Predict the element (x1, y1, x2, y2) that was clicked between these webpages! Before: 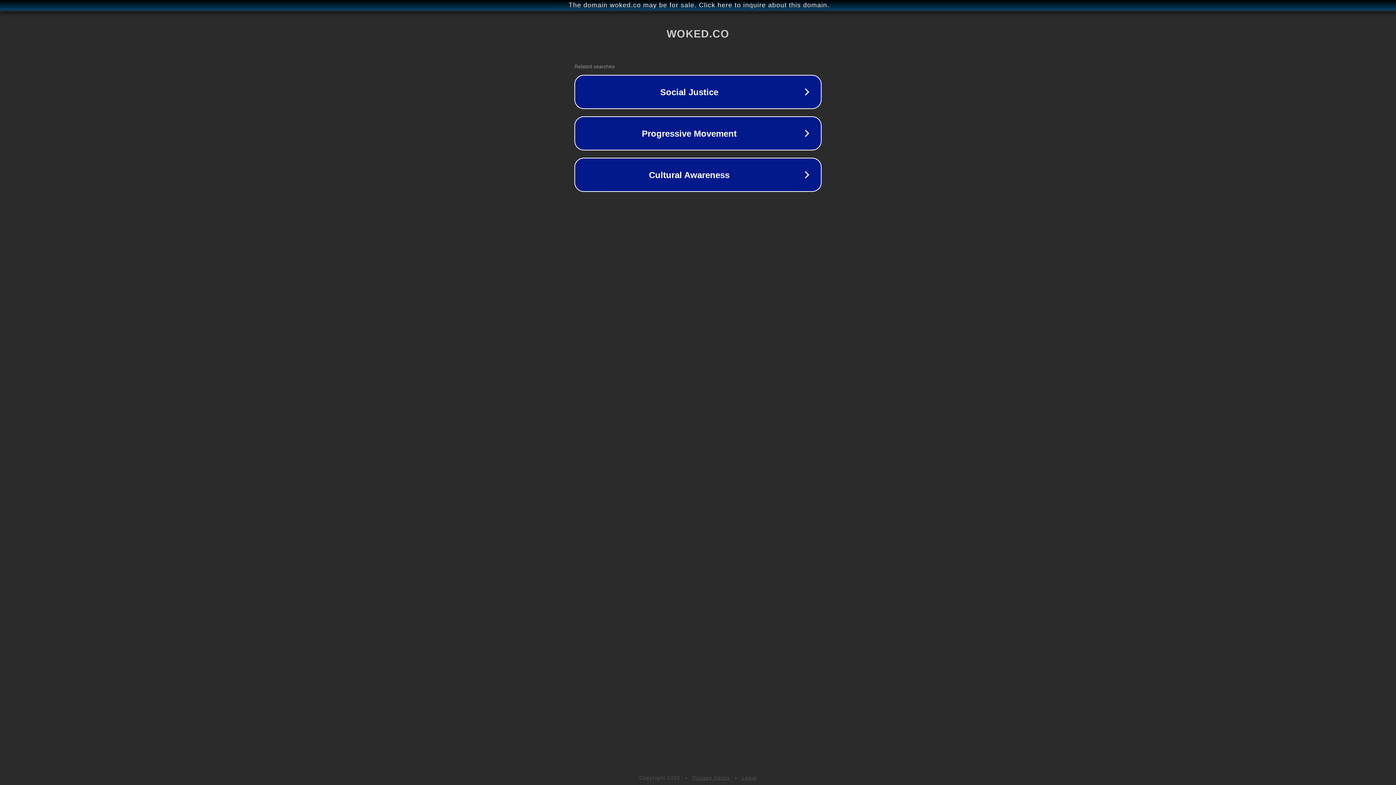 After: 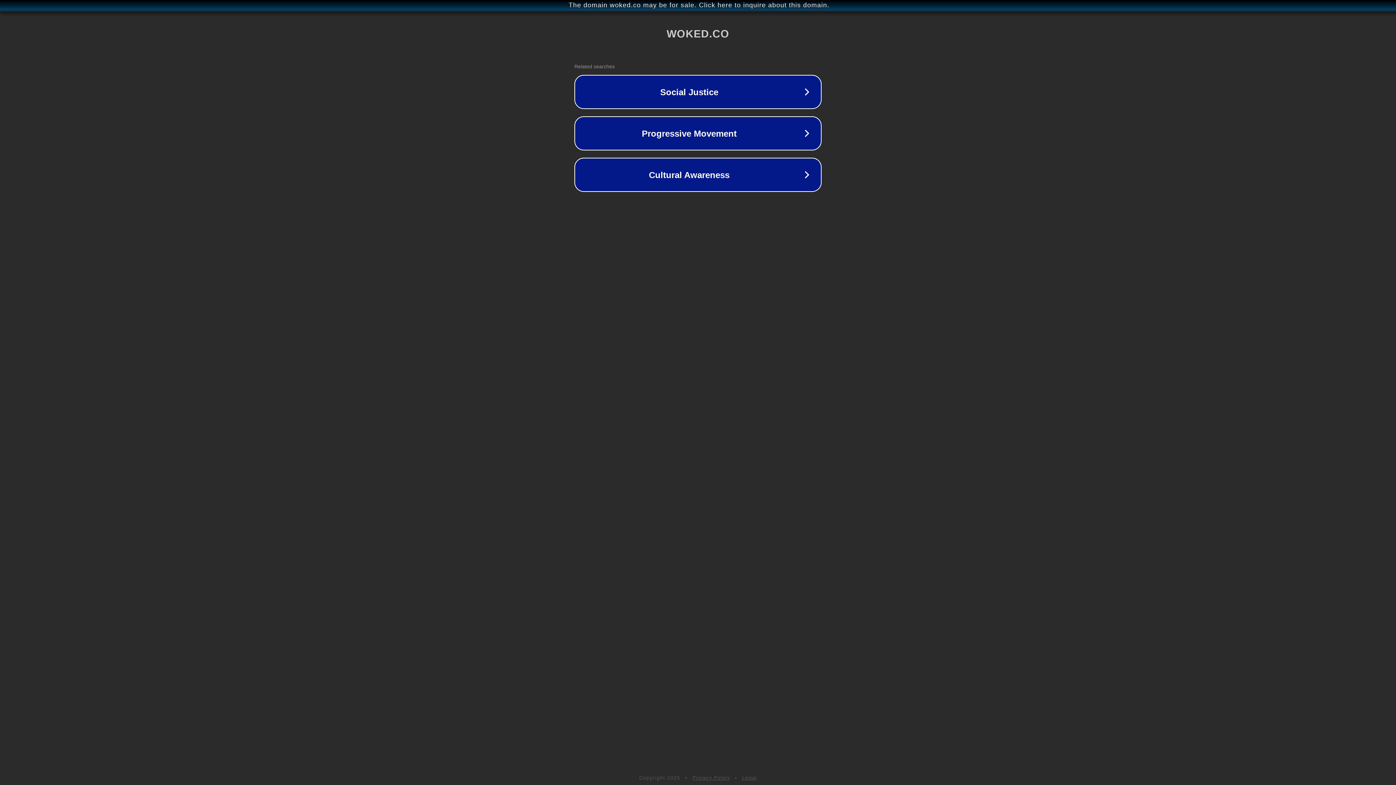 Action: label: Privacy Policy bbox: (692, 775, 730, 781)